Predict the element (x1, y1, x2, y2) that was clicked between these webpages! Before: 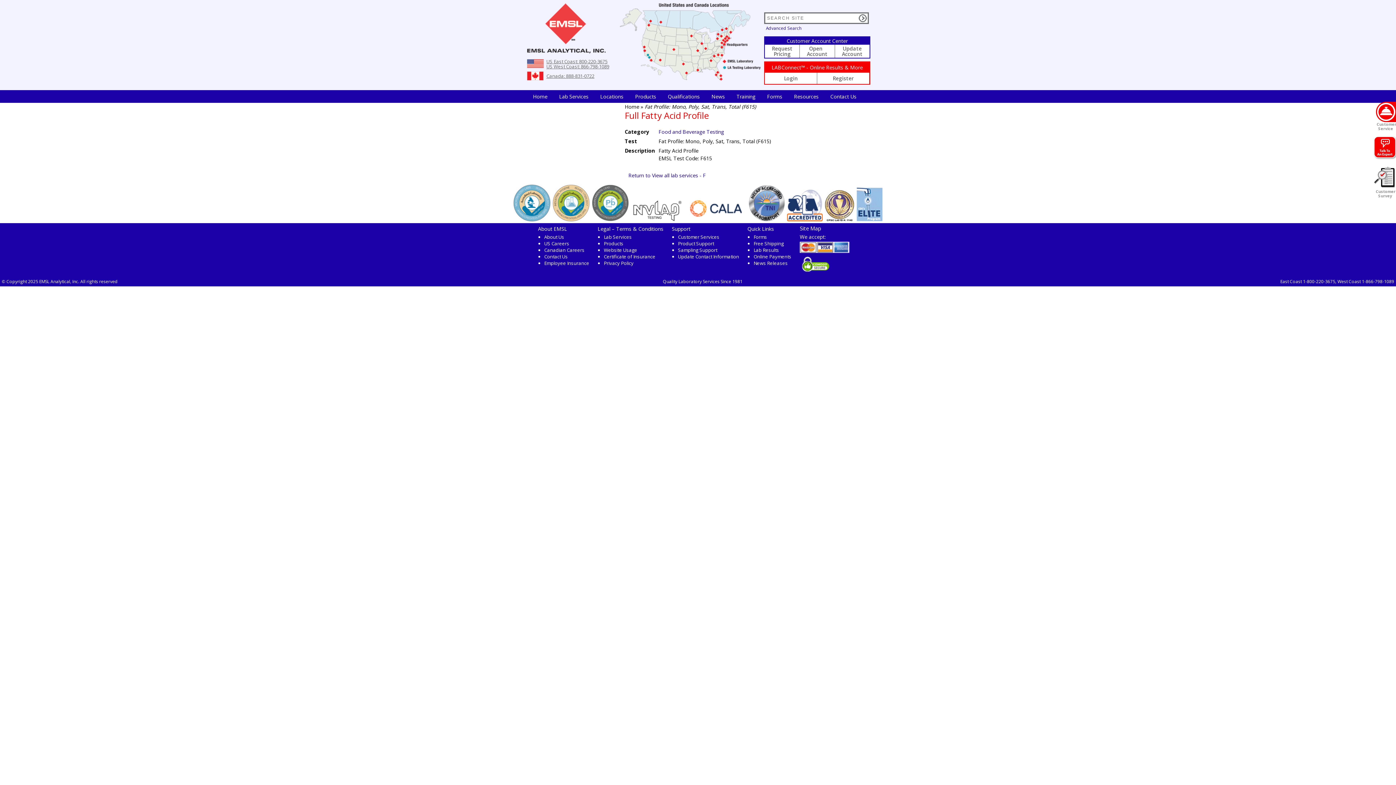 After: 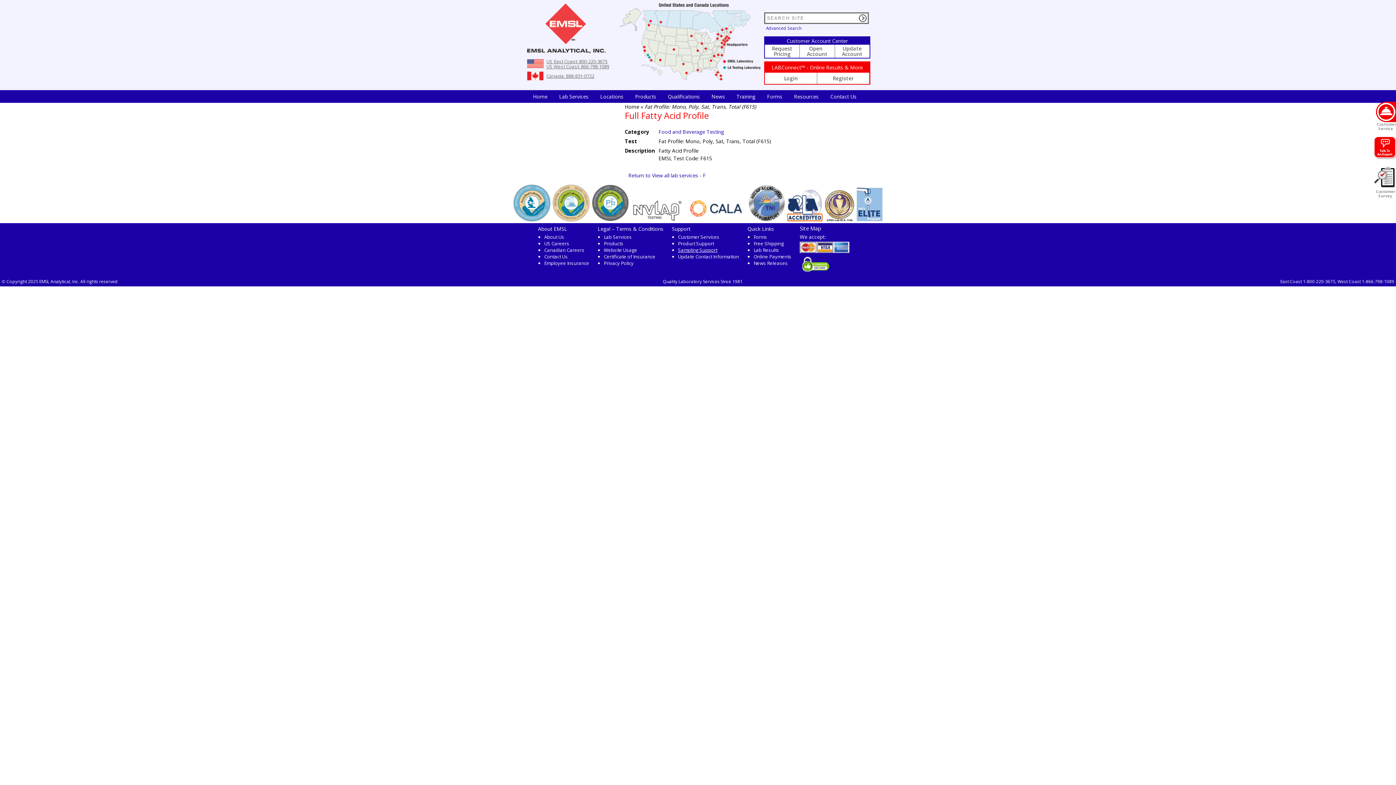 Action: bbox: (678, 246, 717, 253) label: Sampling Support